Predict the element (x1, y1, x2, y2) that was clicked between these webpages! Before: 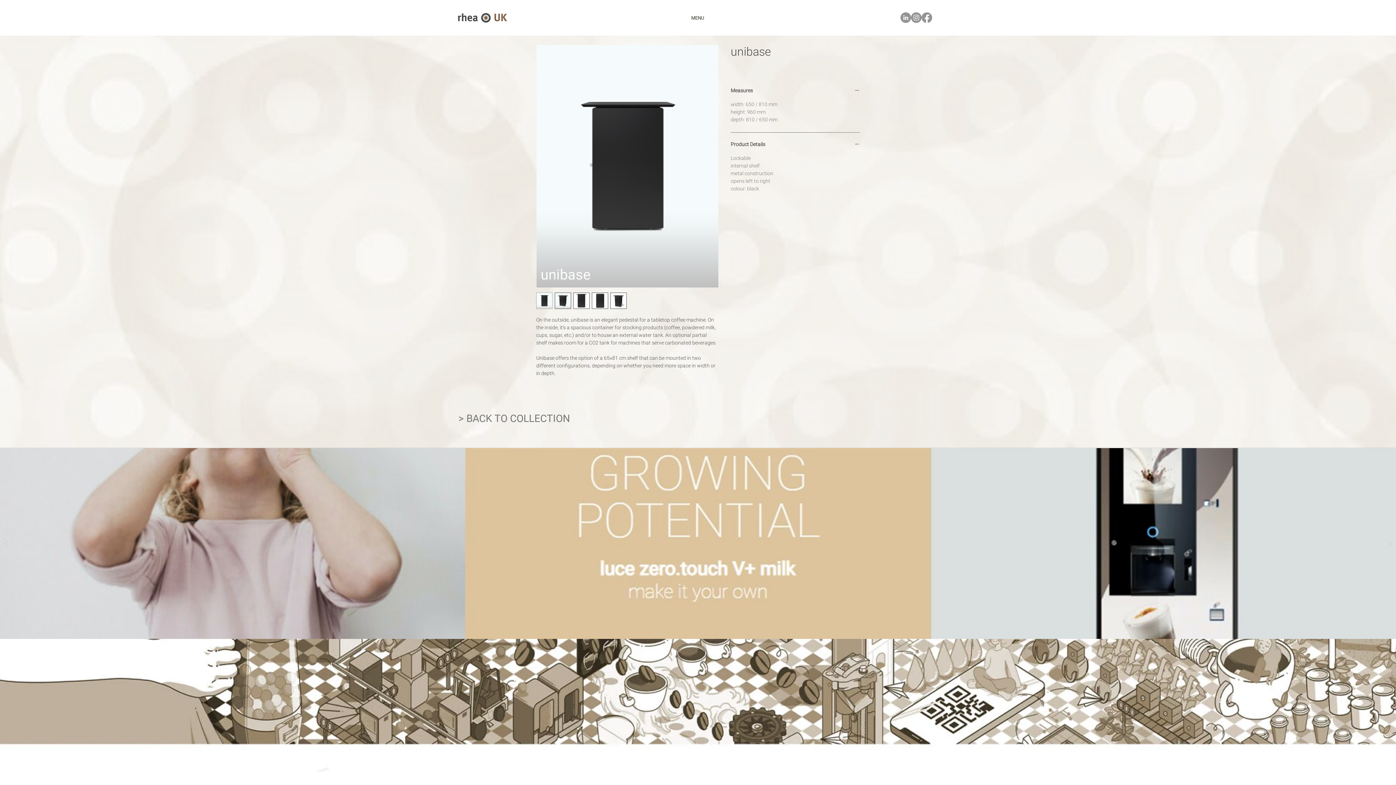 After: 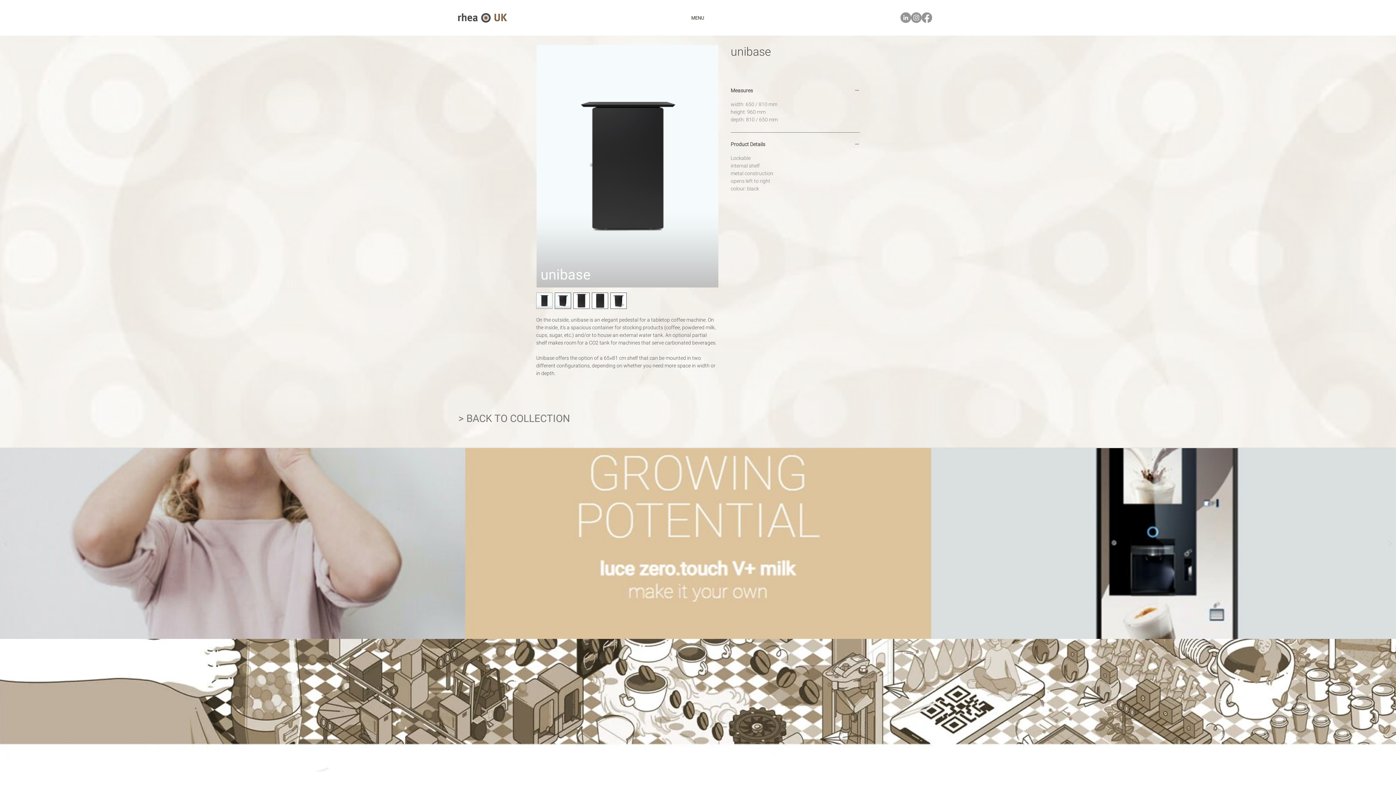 Action: bbox: (592, 292, 608, 308)